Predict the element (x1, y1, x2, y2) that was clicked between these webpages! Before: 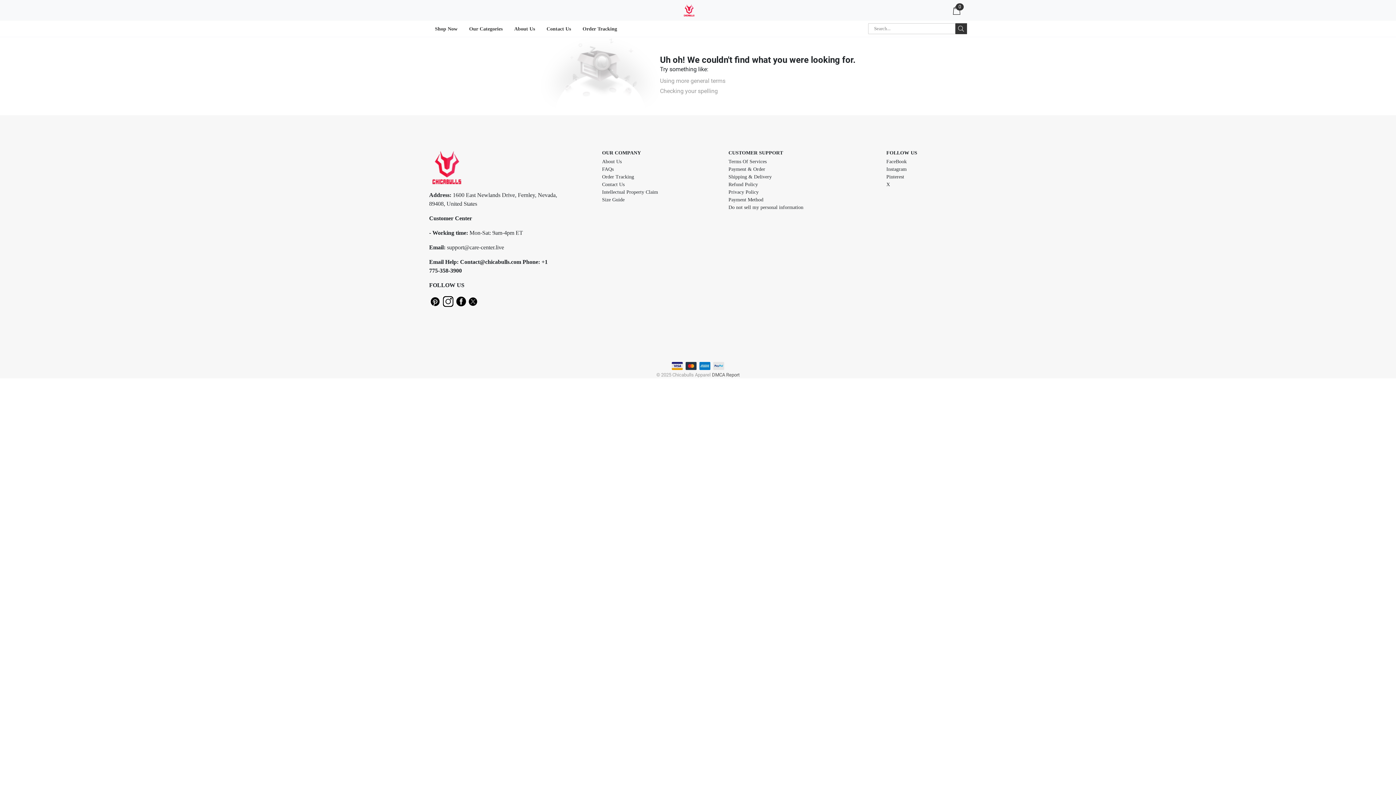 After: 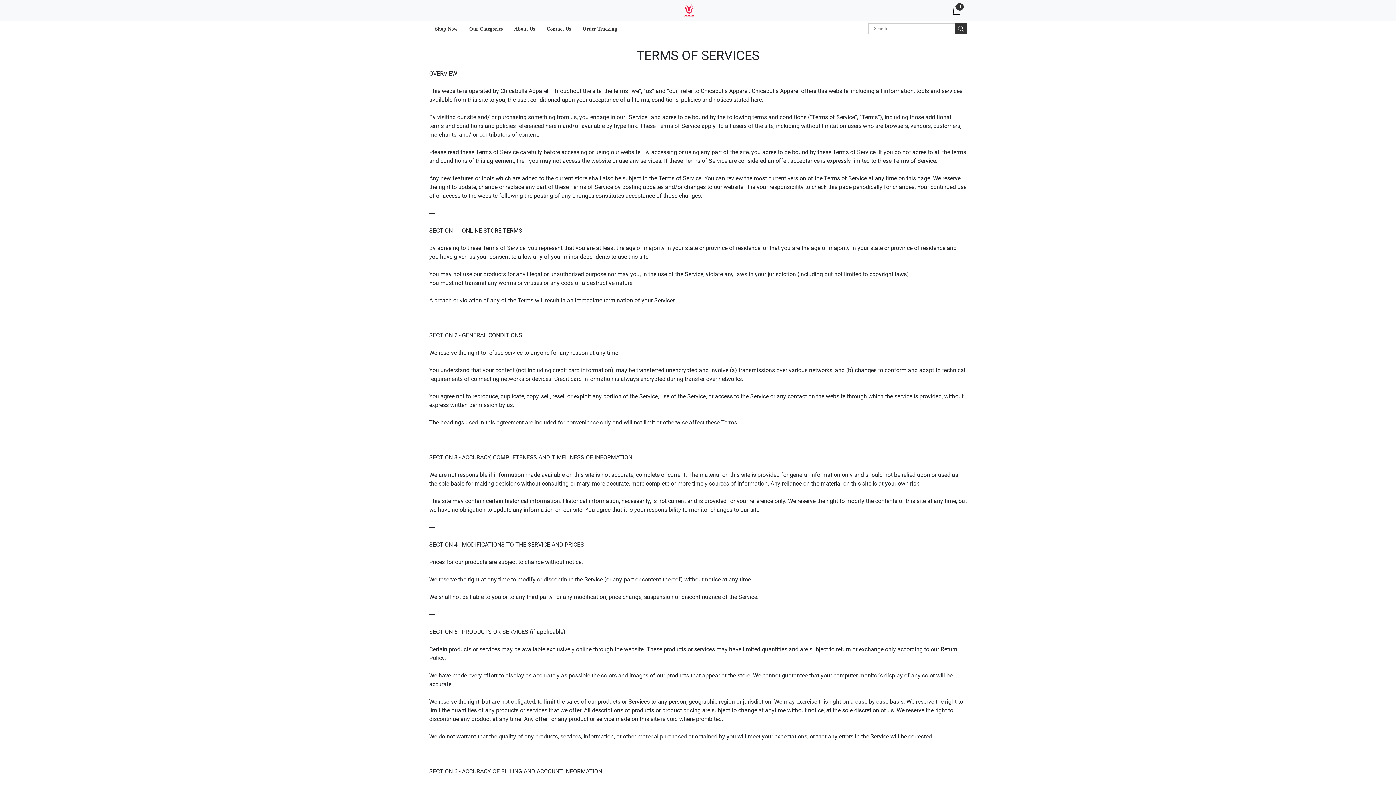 Action: label: Terms Of Services bbox: (728, 158, 766, 164)